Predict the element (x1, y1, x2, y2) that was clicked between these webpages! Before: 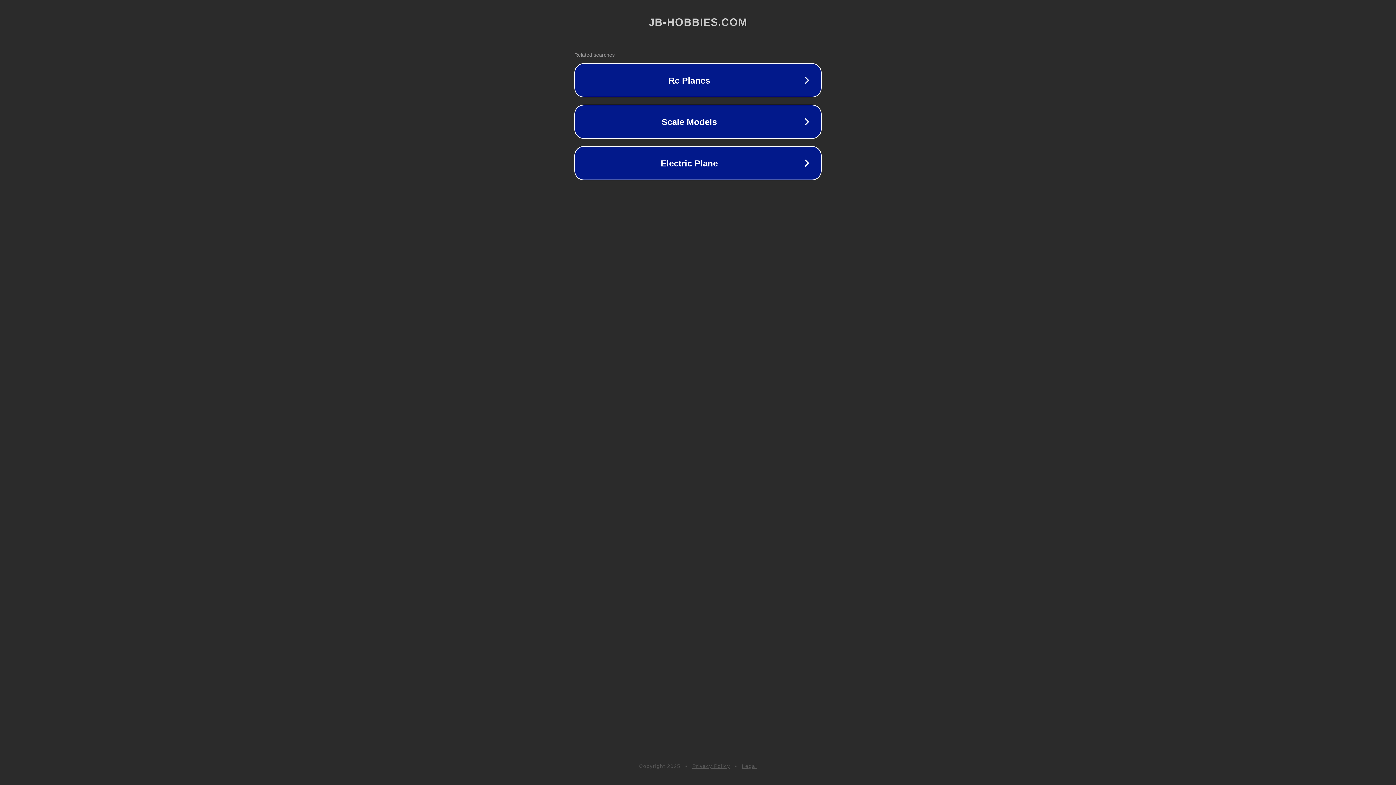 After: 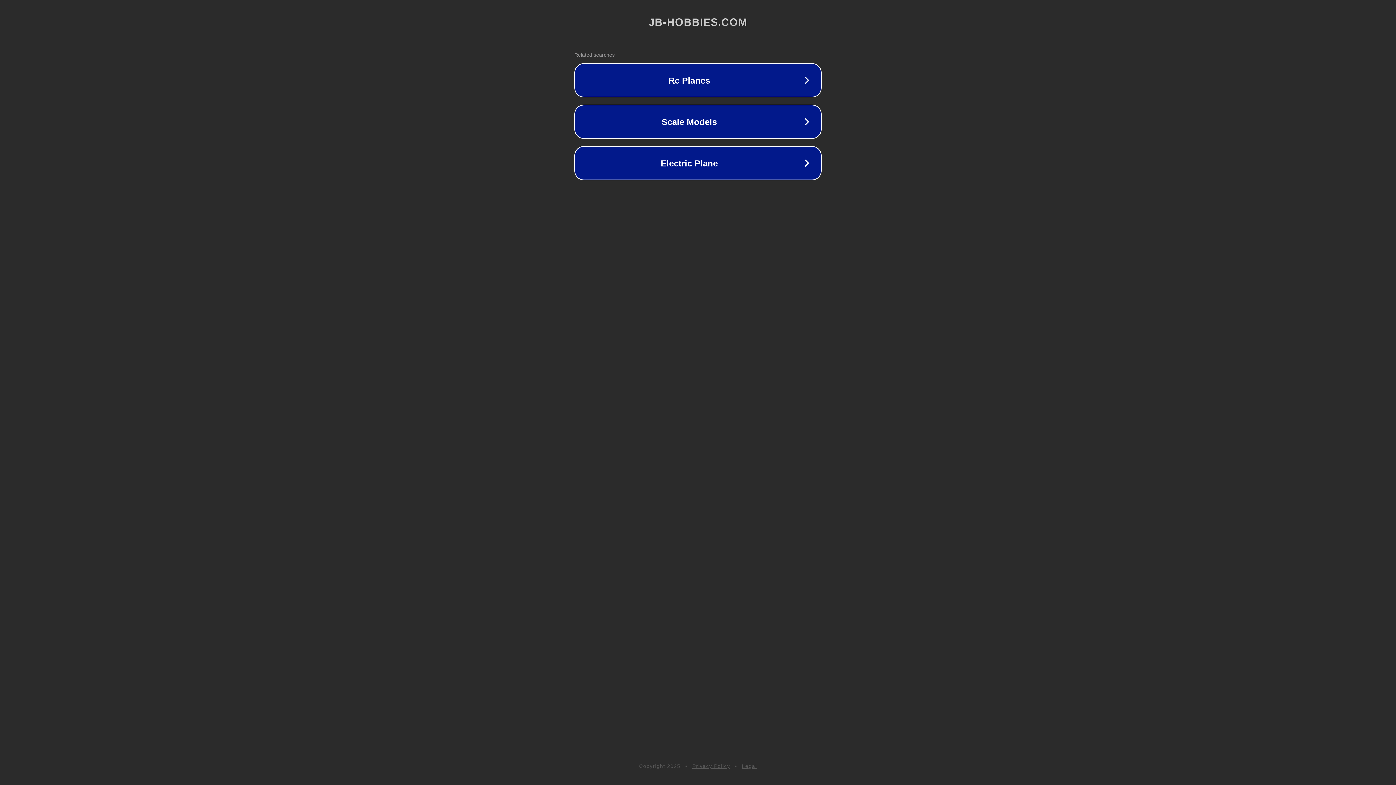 Action: label: Privacy Policy bbox: (692, 763, 730, 769)